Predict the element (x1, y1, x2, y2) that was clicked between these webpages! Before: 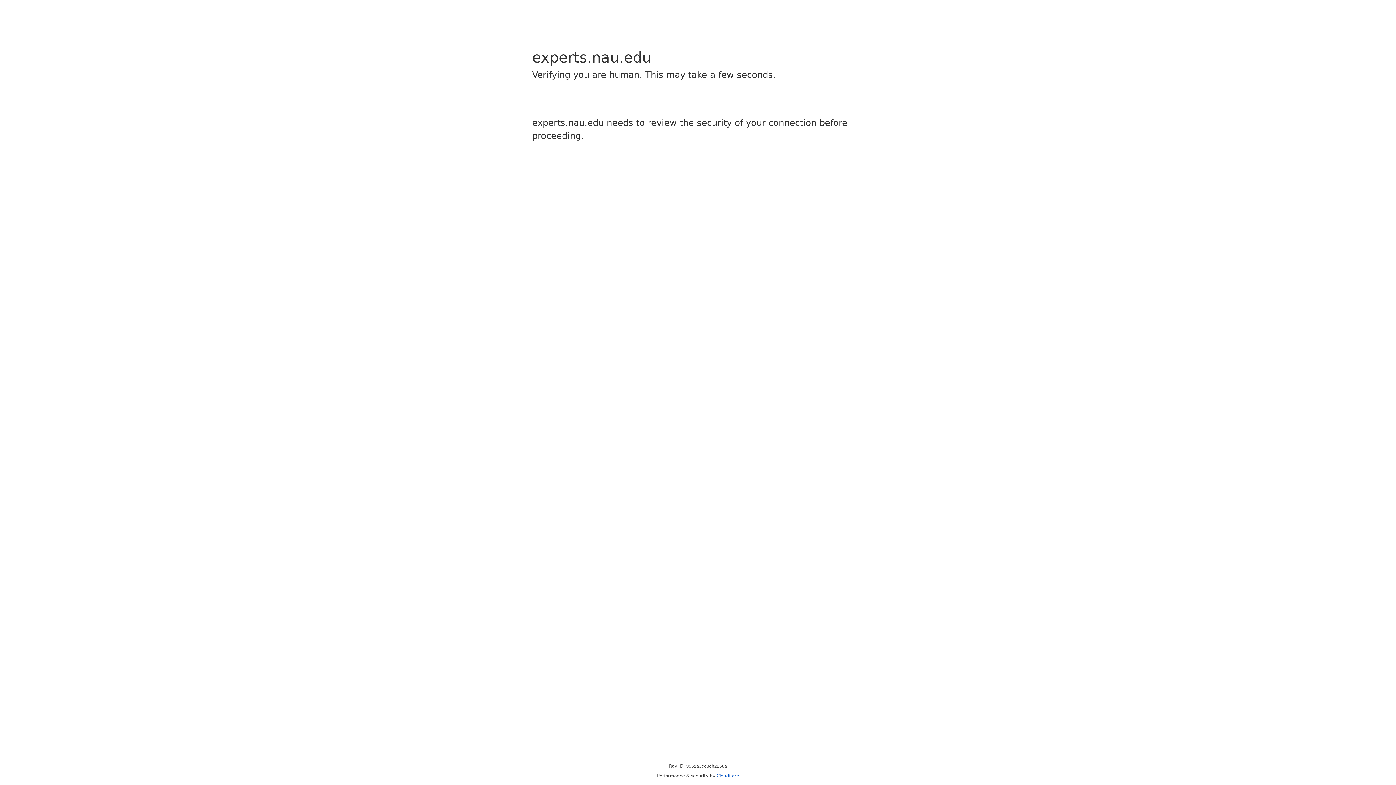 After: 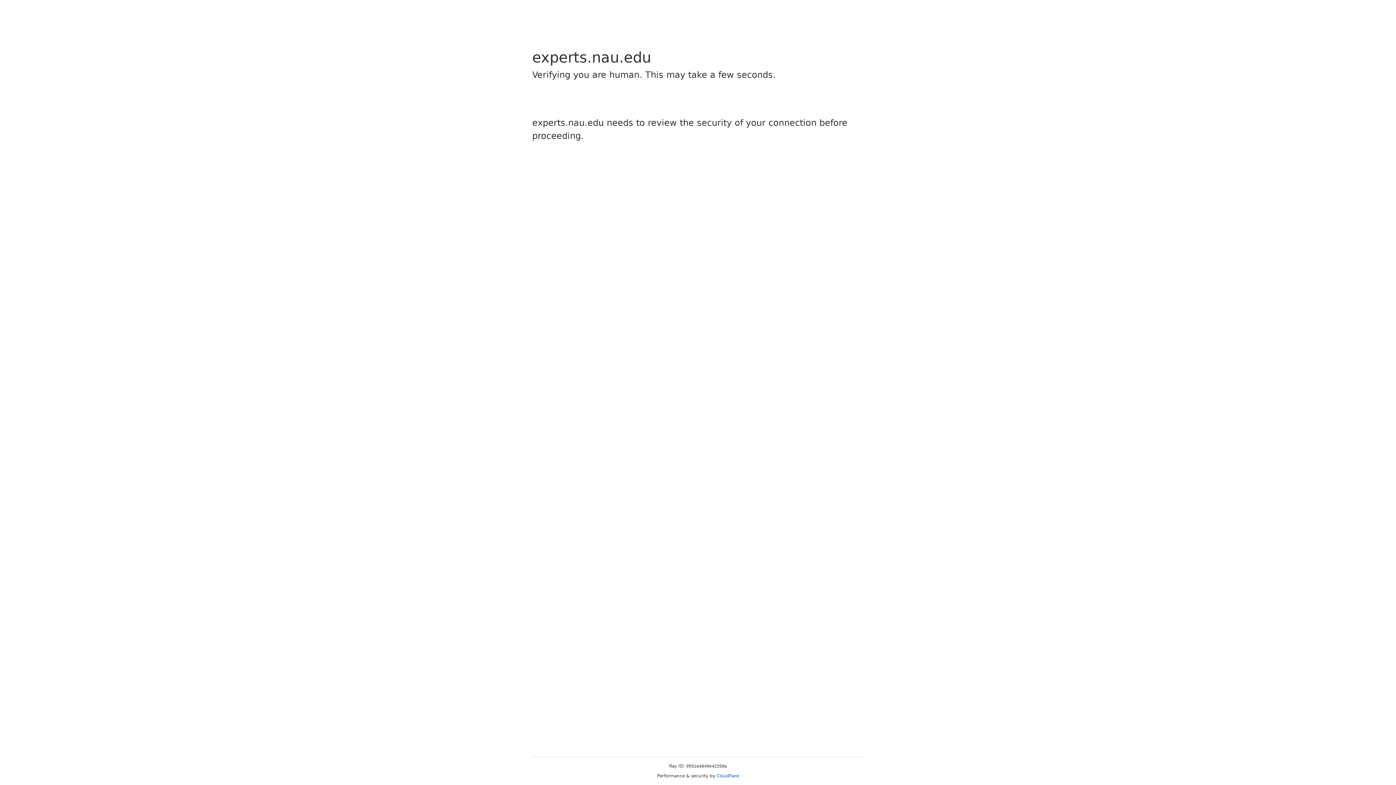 Action: label: Cloudflare bbox: (716, 773, 739, 778)